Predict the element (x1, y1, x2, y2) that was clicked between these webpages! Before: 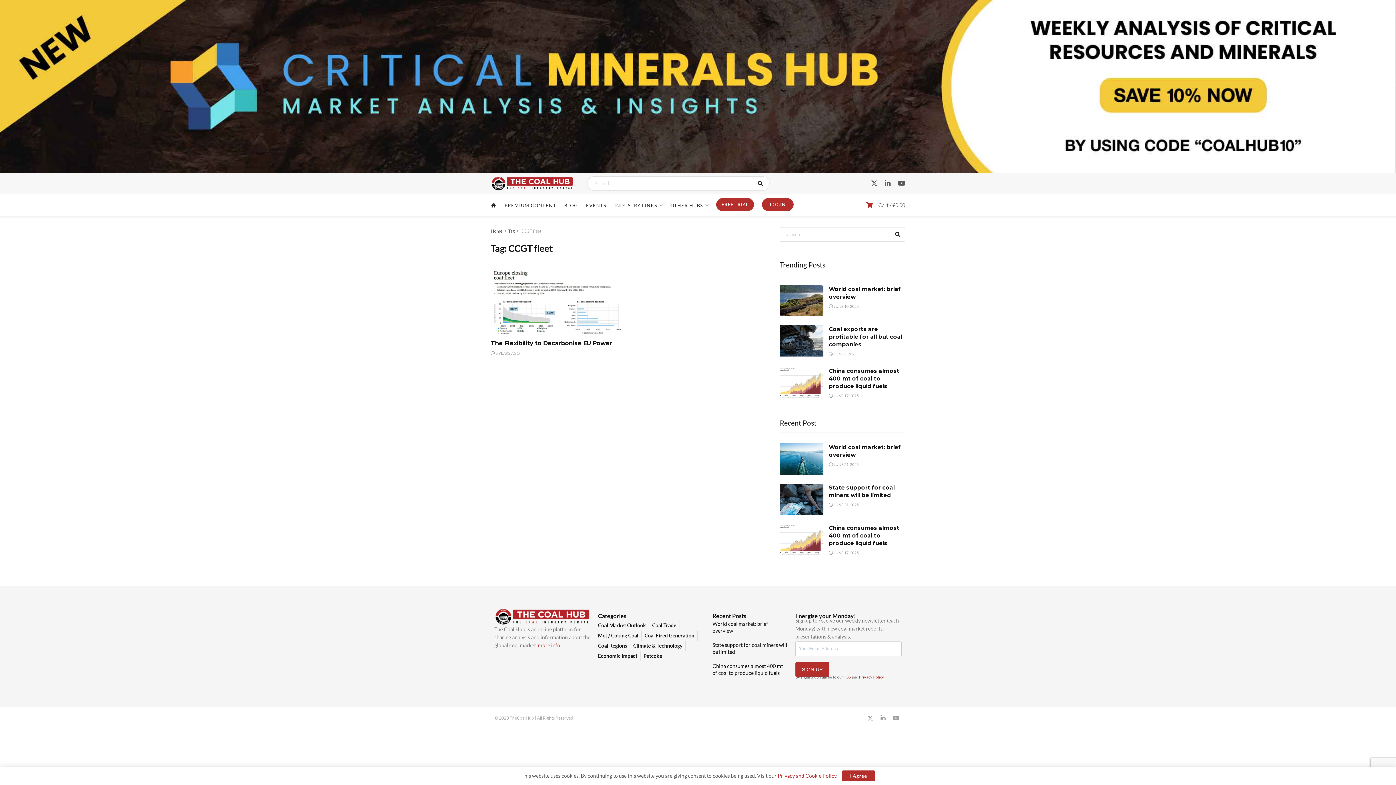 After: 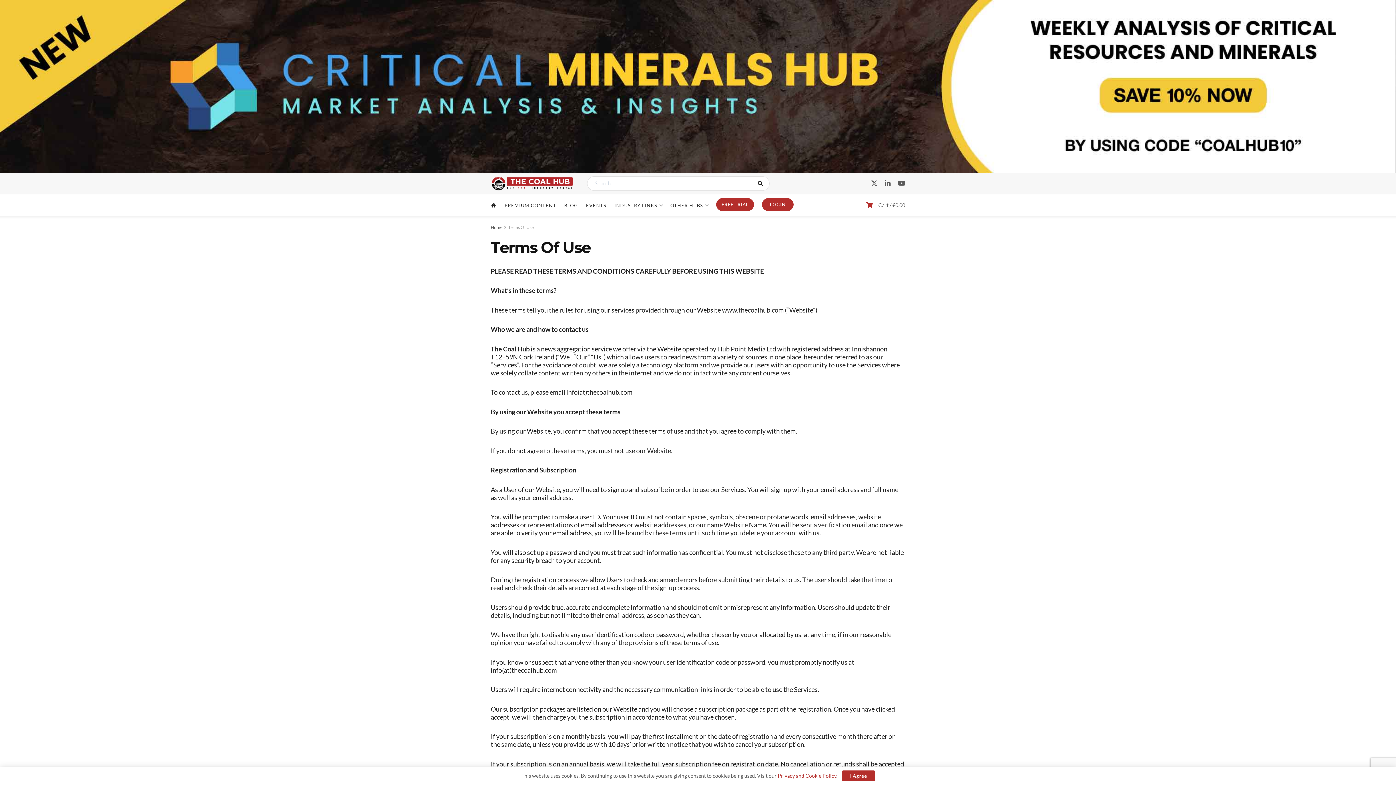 Action: bbox: (843, 674, 851, 679) label: TOS